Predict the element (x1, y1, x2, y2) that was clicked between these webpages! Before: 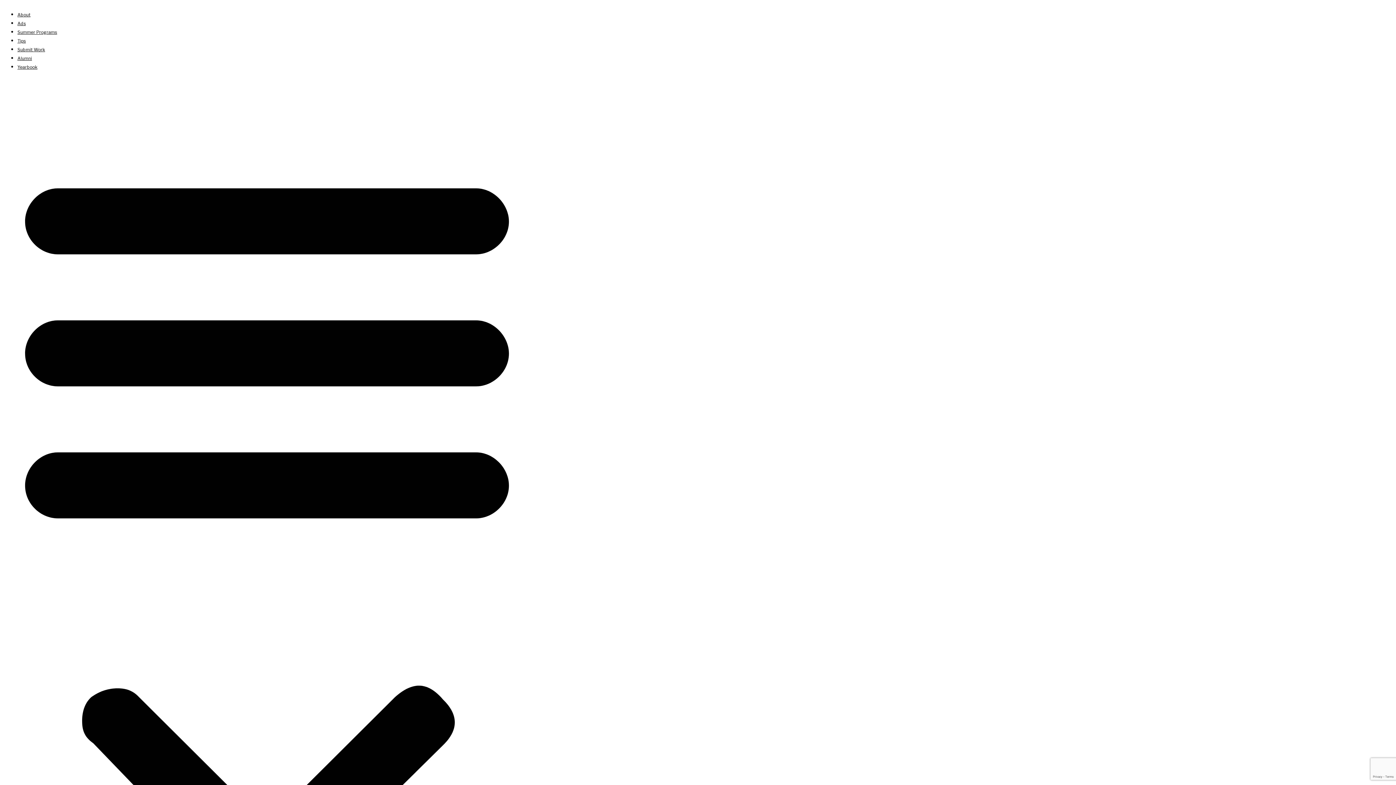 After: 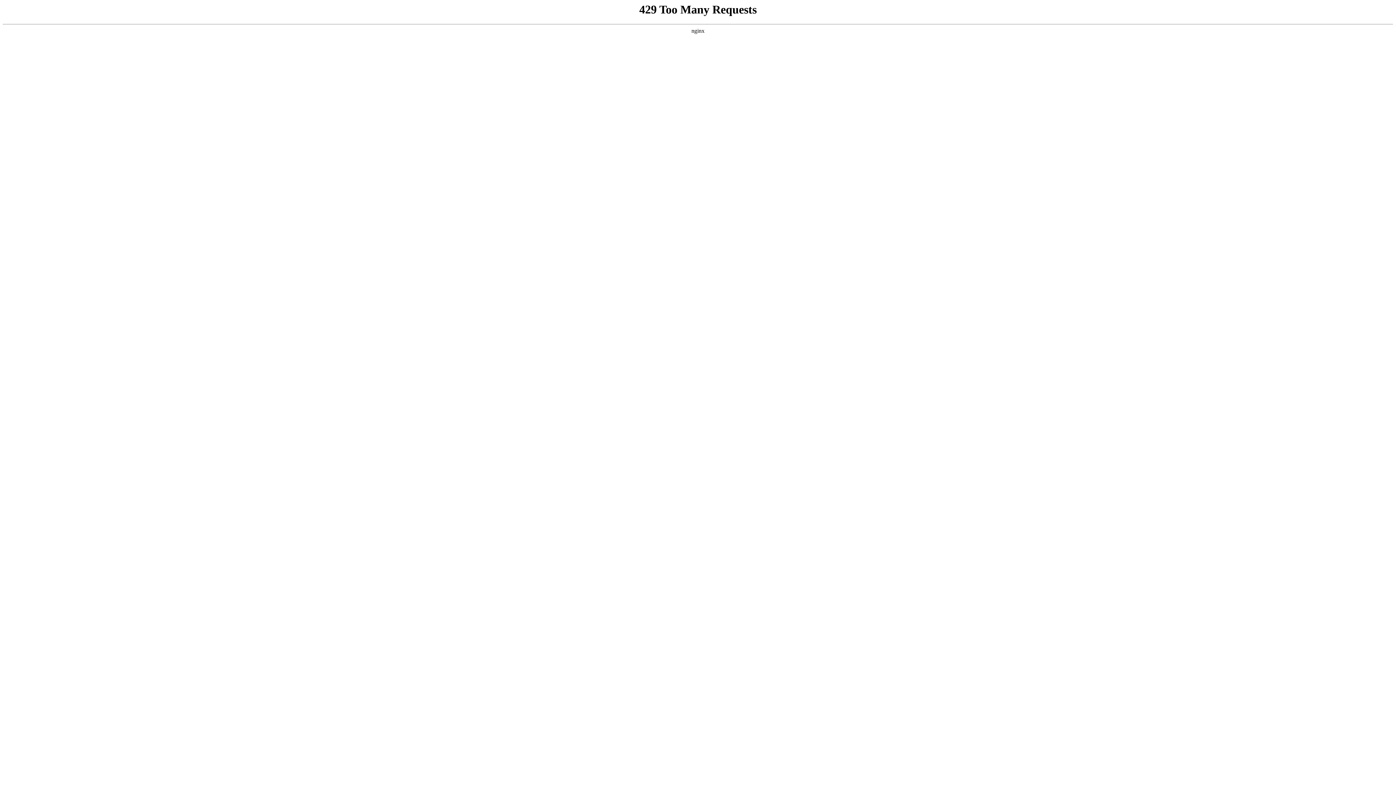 Action: label: Submit Work bbox: (17, 46, 45, 52)